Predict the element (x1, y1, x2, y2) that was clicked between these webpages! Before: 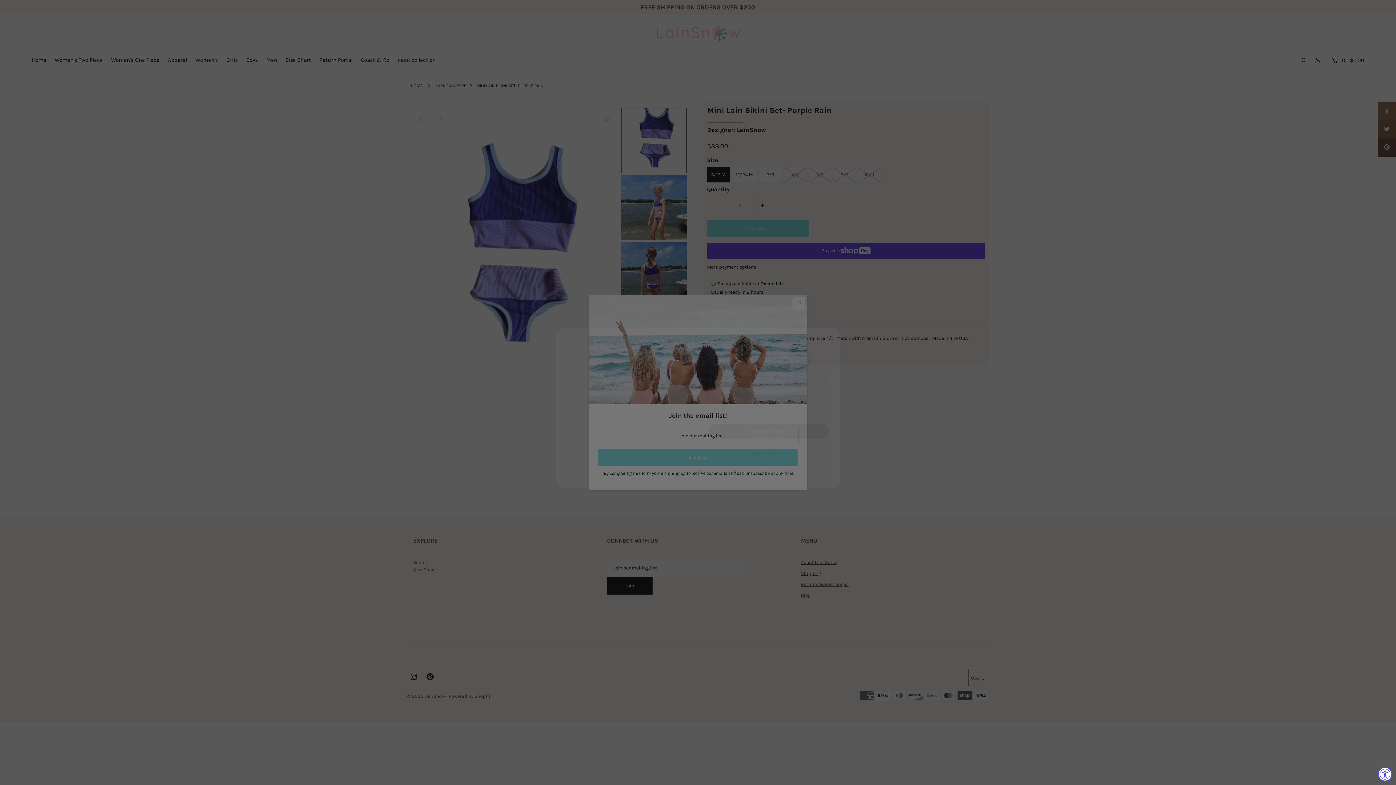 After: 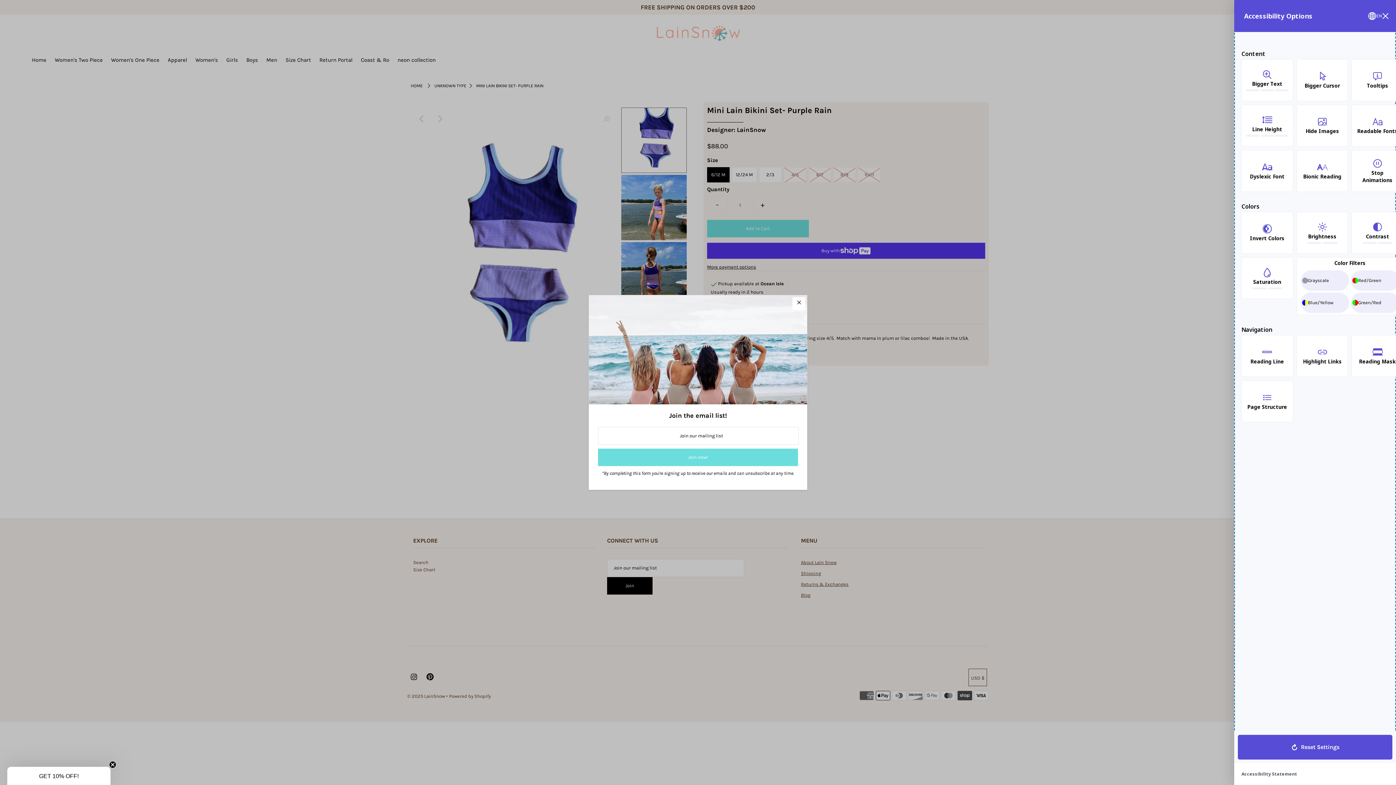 Action: label: Accessibility Widget, click to open bbox: (1378, 767, 1392, 781)